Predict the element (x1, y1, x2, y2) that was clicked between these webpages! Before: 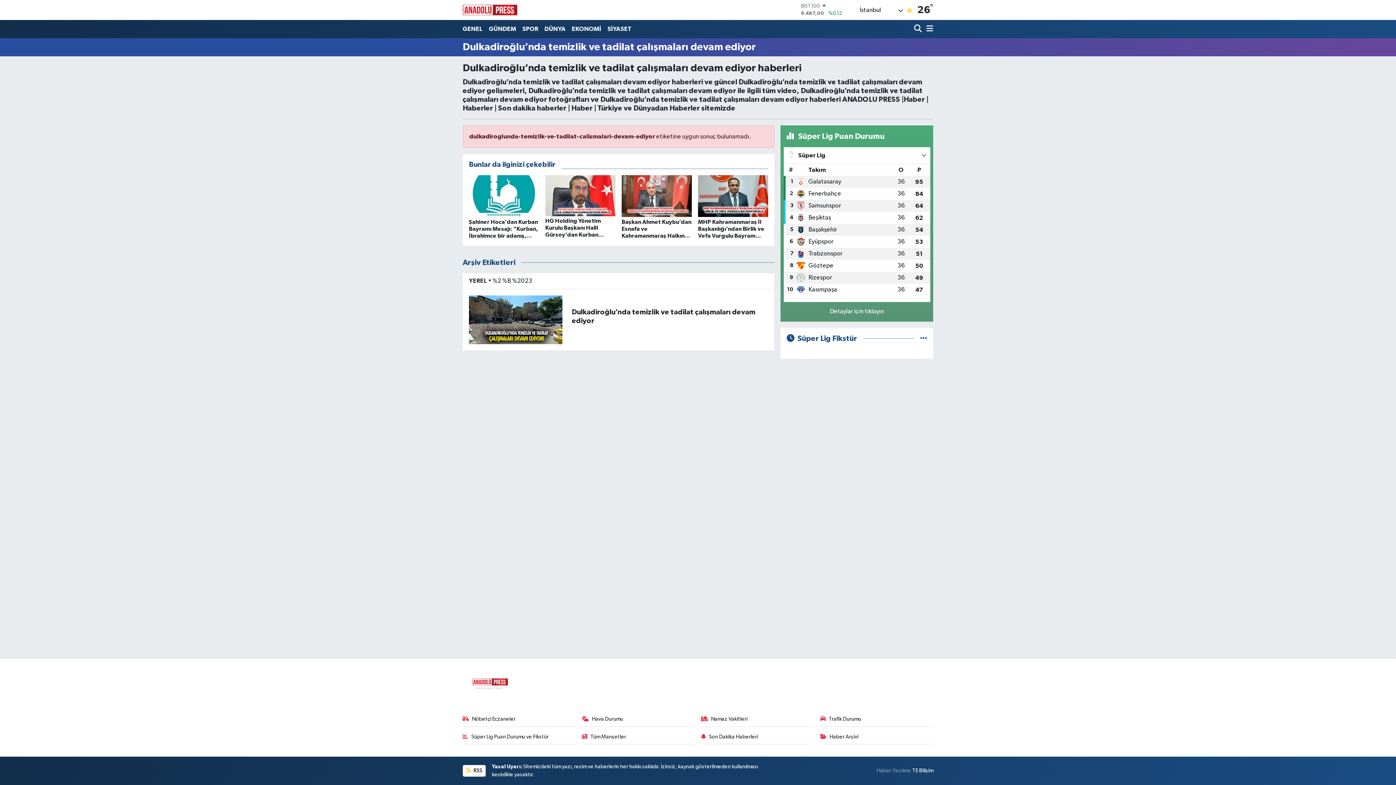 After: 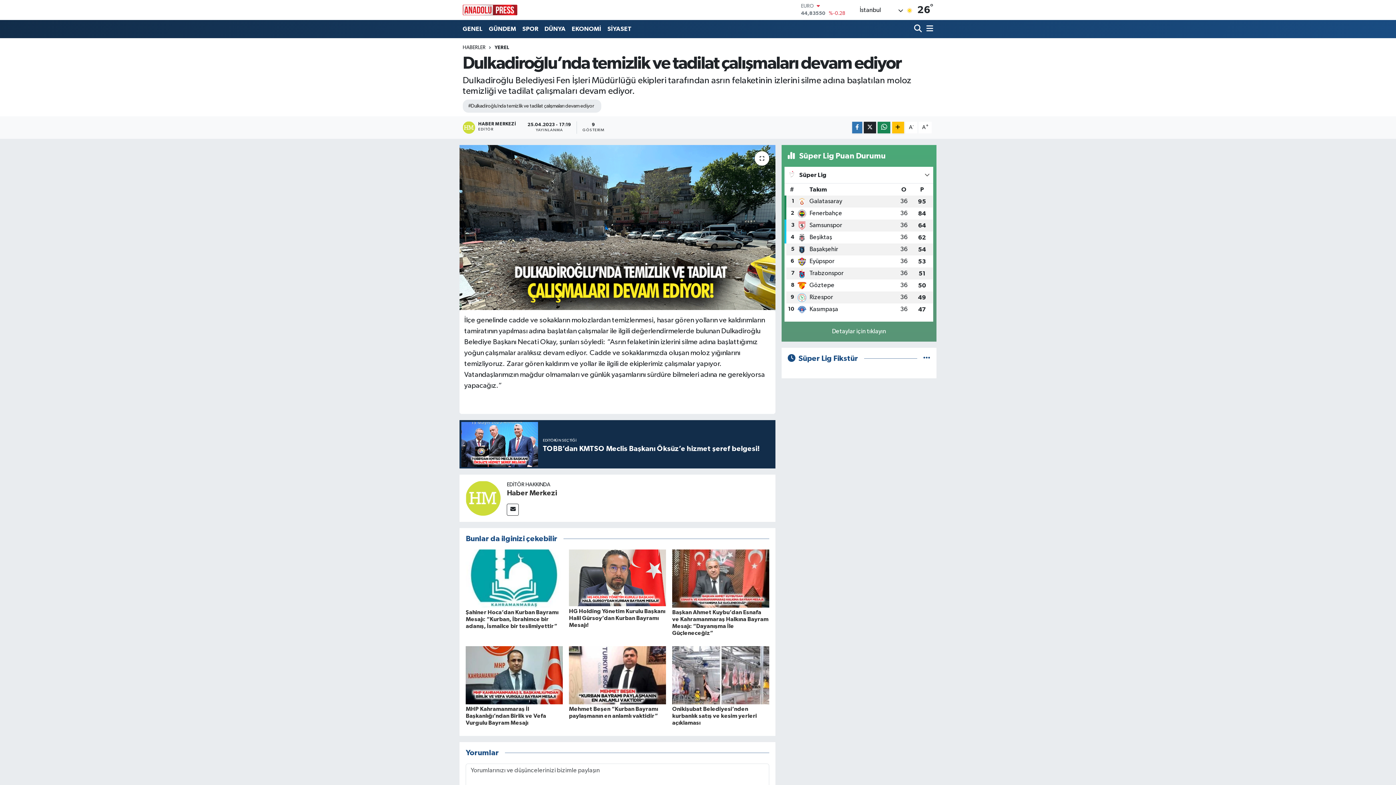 Action: bbox: (469, 316, 562, 322)